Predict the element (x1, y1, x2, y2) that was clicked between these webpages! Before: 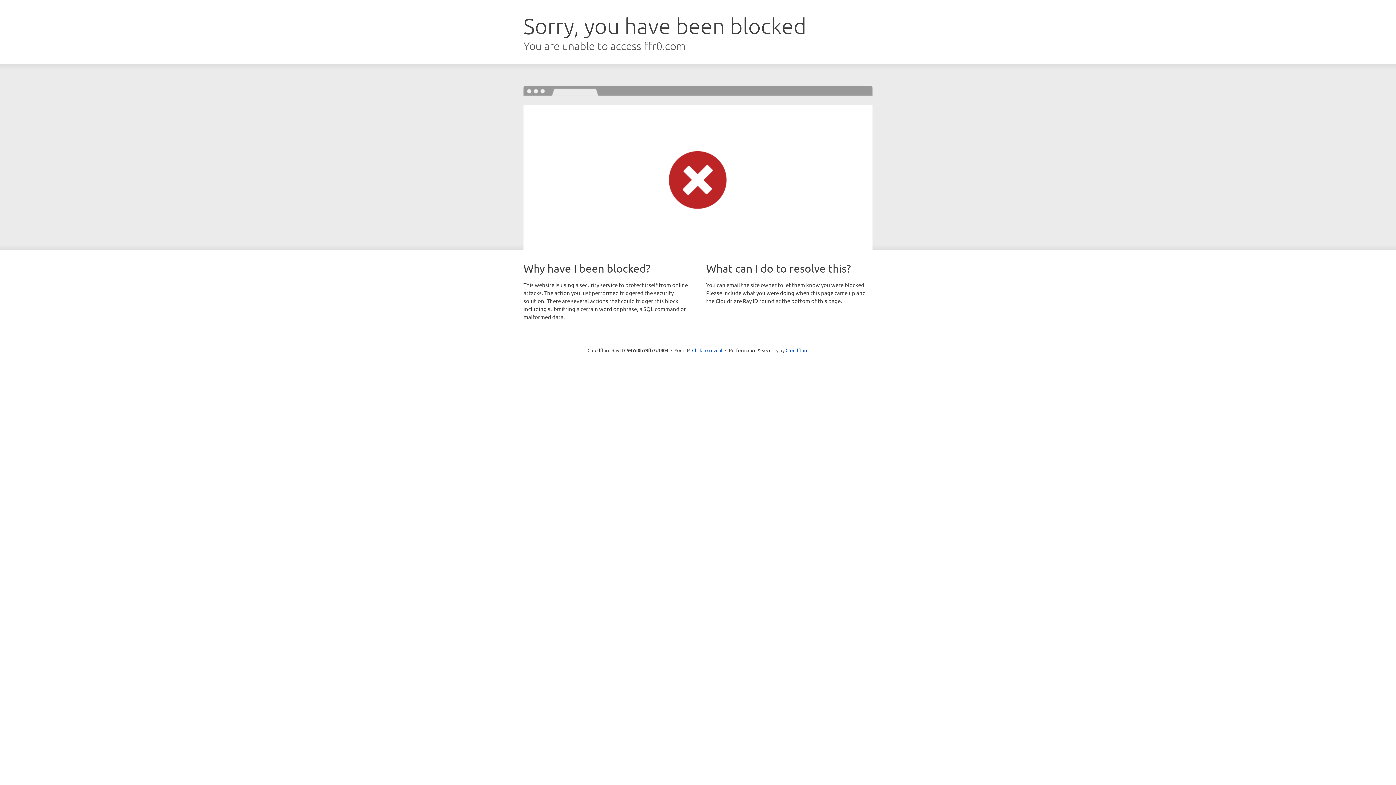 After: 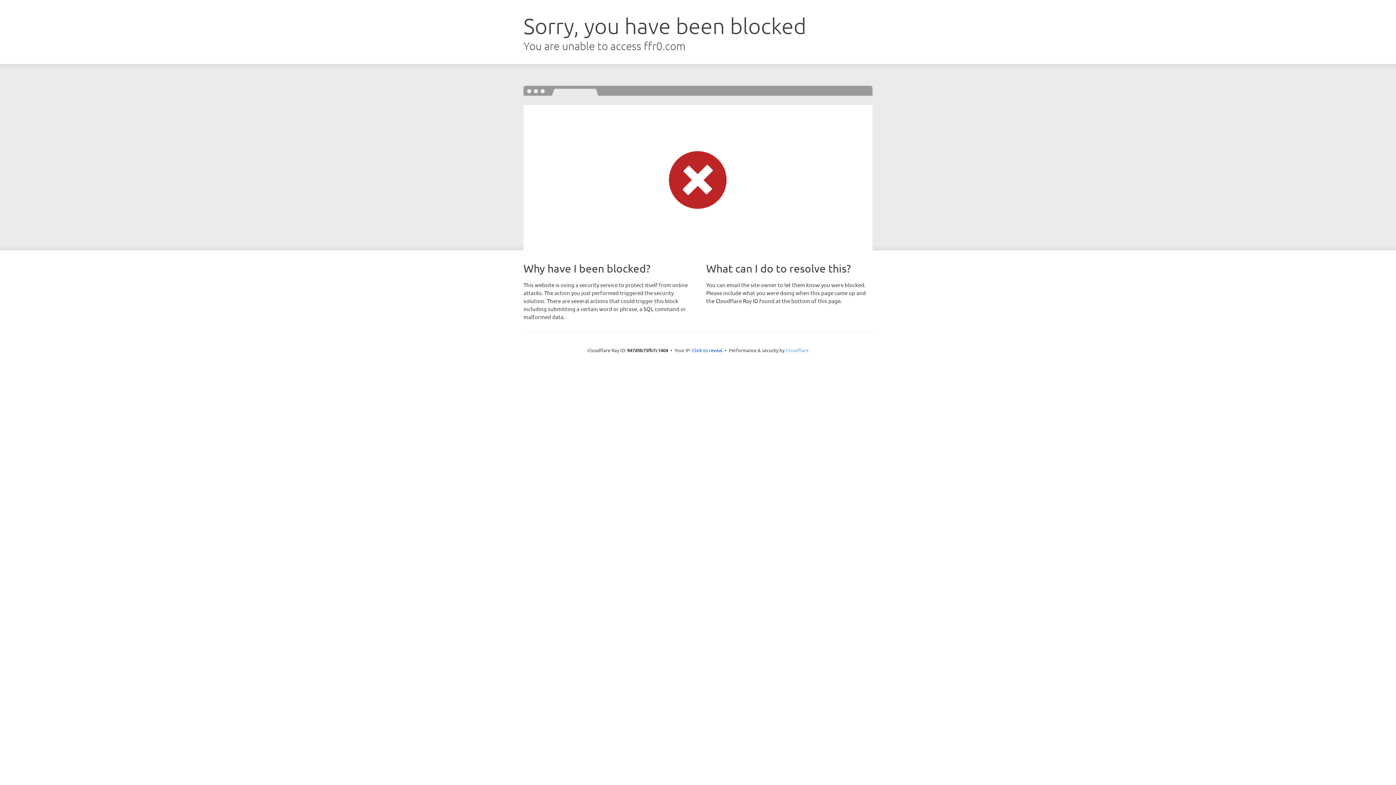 Action: label: Cloudflare bbox: (785, 347, 808, 353)